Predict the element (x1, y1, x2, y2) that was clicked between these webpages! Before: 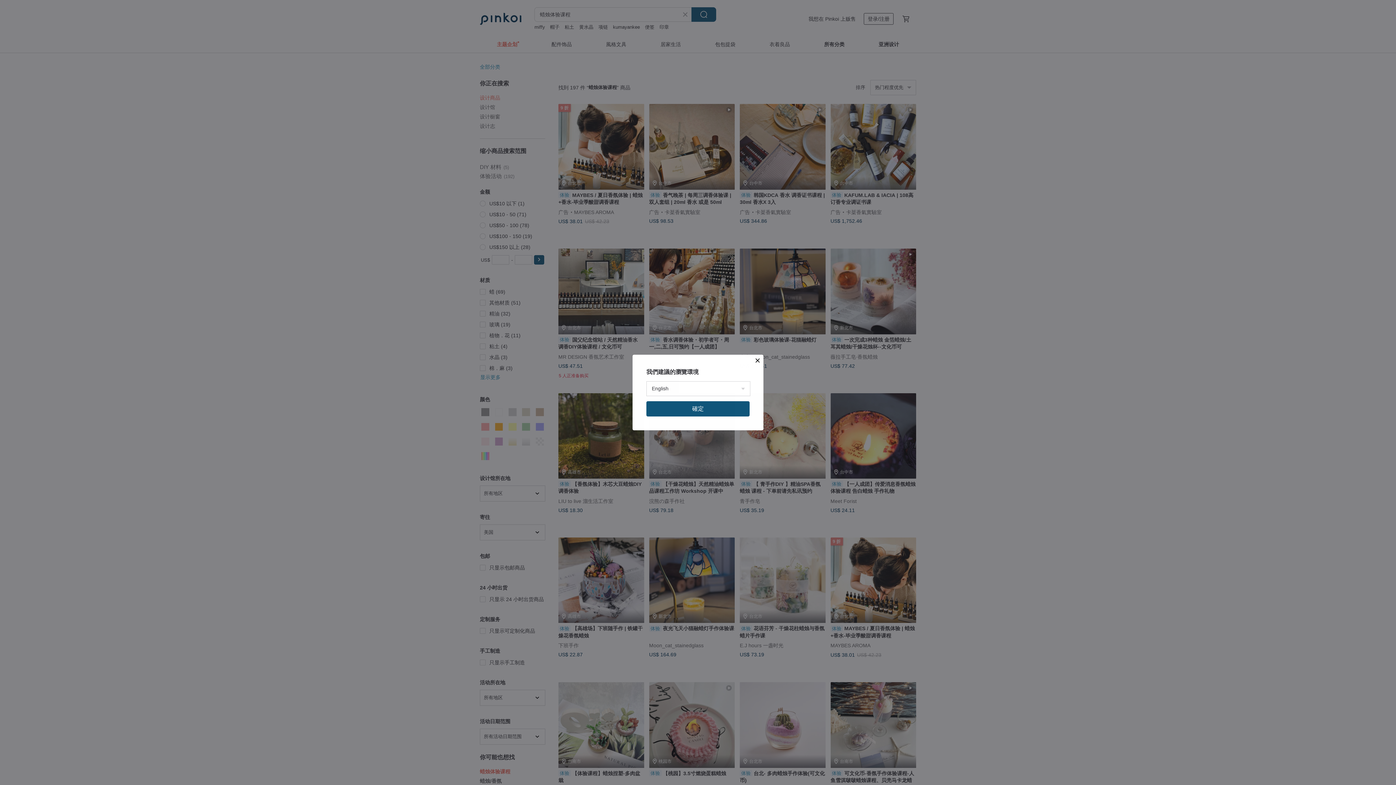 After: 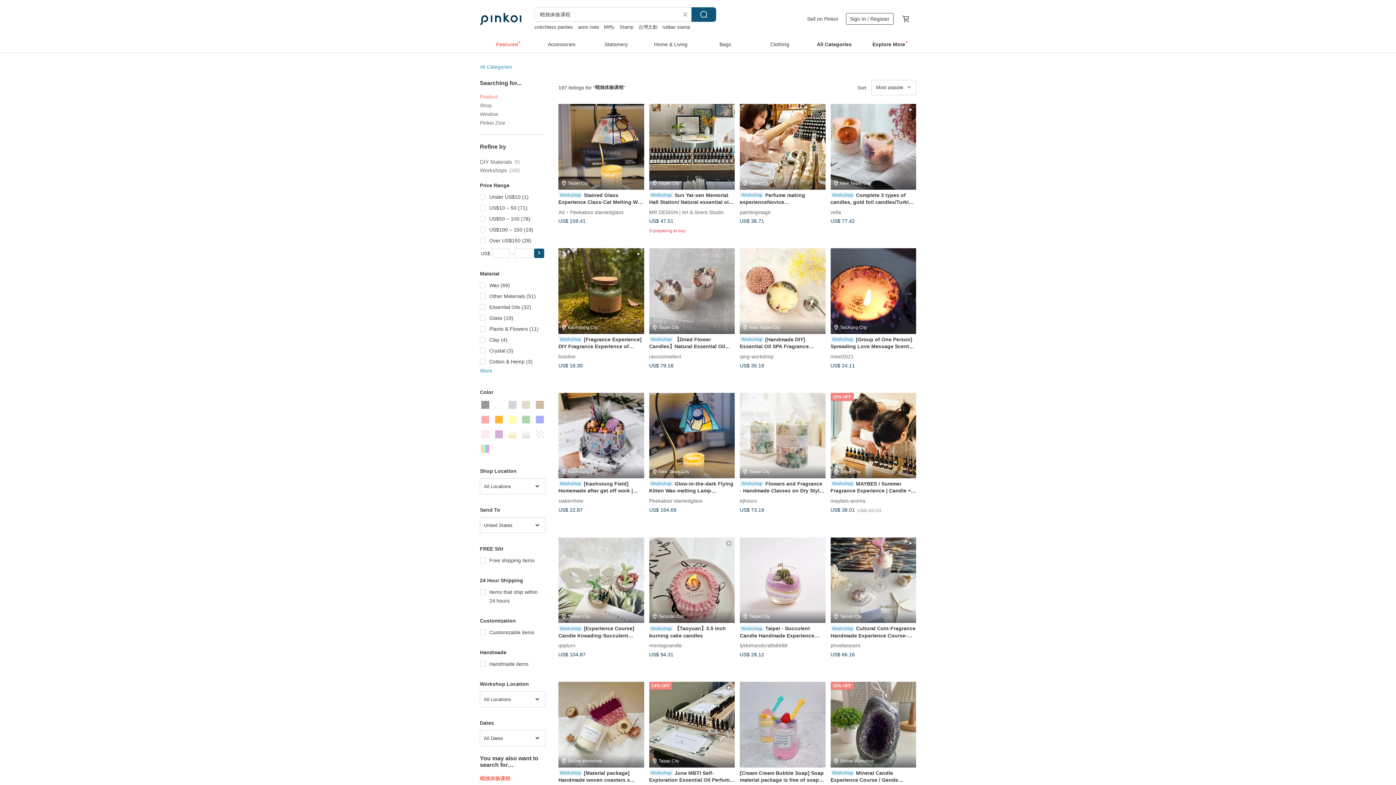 Action: label: 確定 bbox: (646, 401, 749, 416)